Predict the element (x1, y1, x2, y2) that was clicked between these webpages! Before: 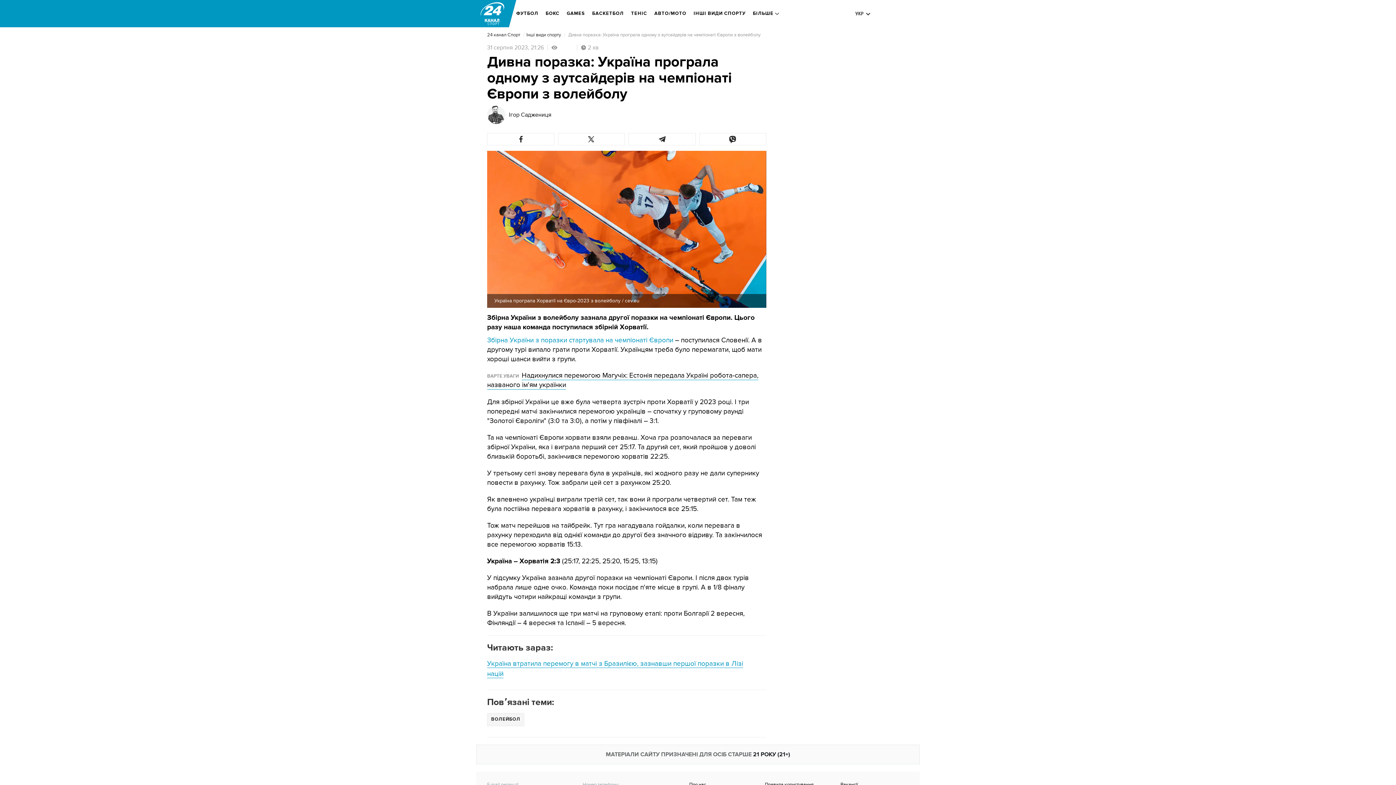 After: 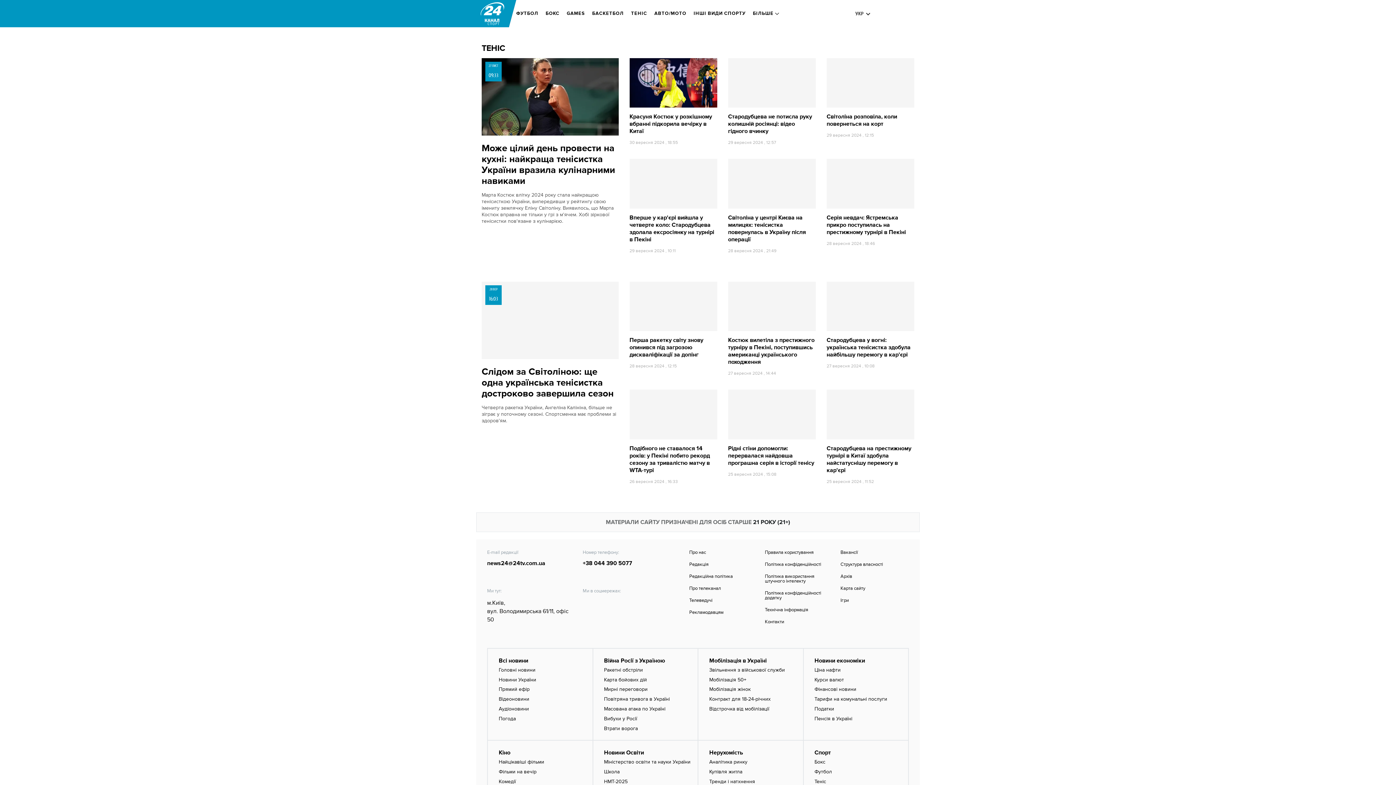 Action: label: ТЕНІС bbox: (631, 5, 647, 21)